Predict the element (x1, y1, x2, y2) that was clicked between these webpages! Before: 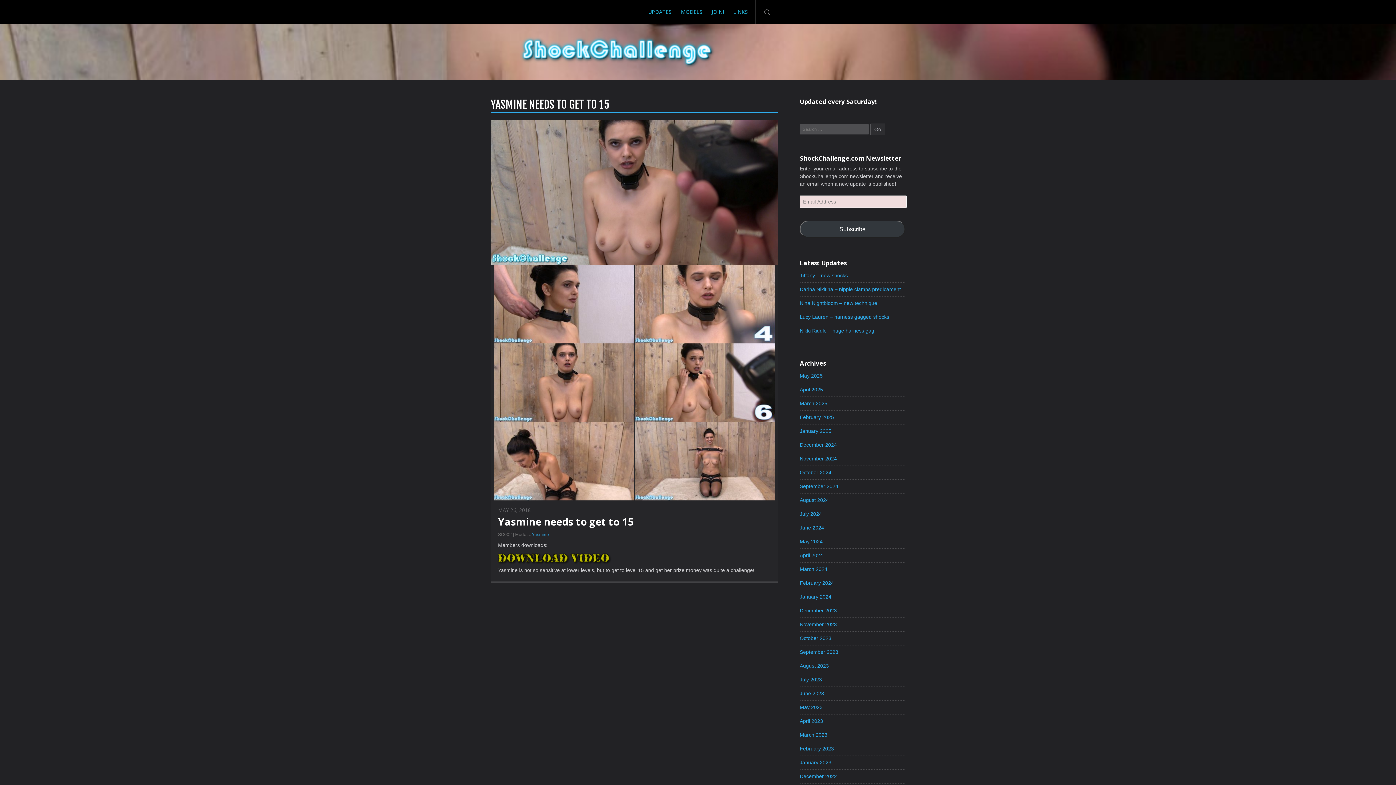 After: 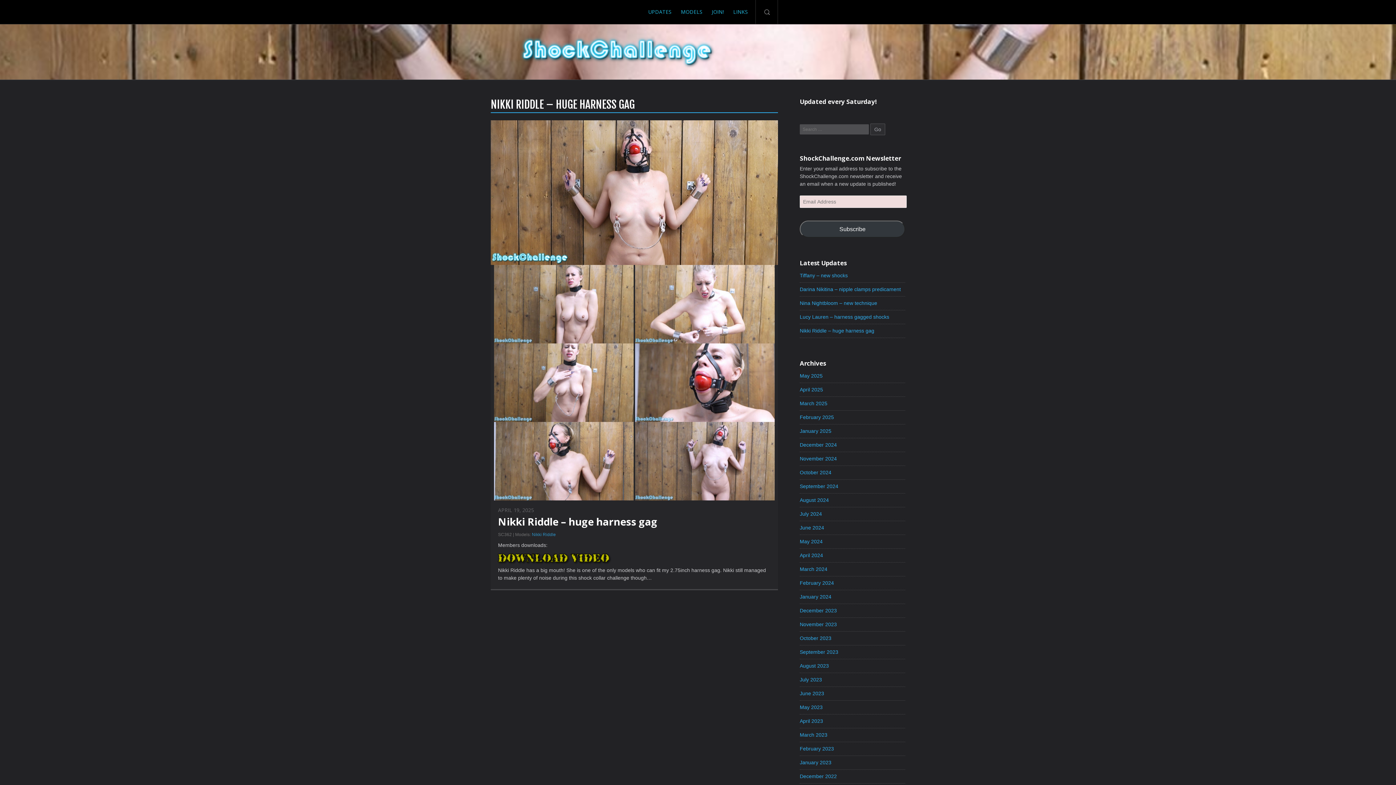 Action: bbox: (800, 328, 874, 333) label: Nikki Riddle – huge harness gag